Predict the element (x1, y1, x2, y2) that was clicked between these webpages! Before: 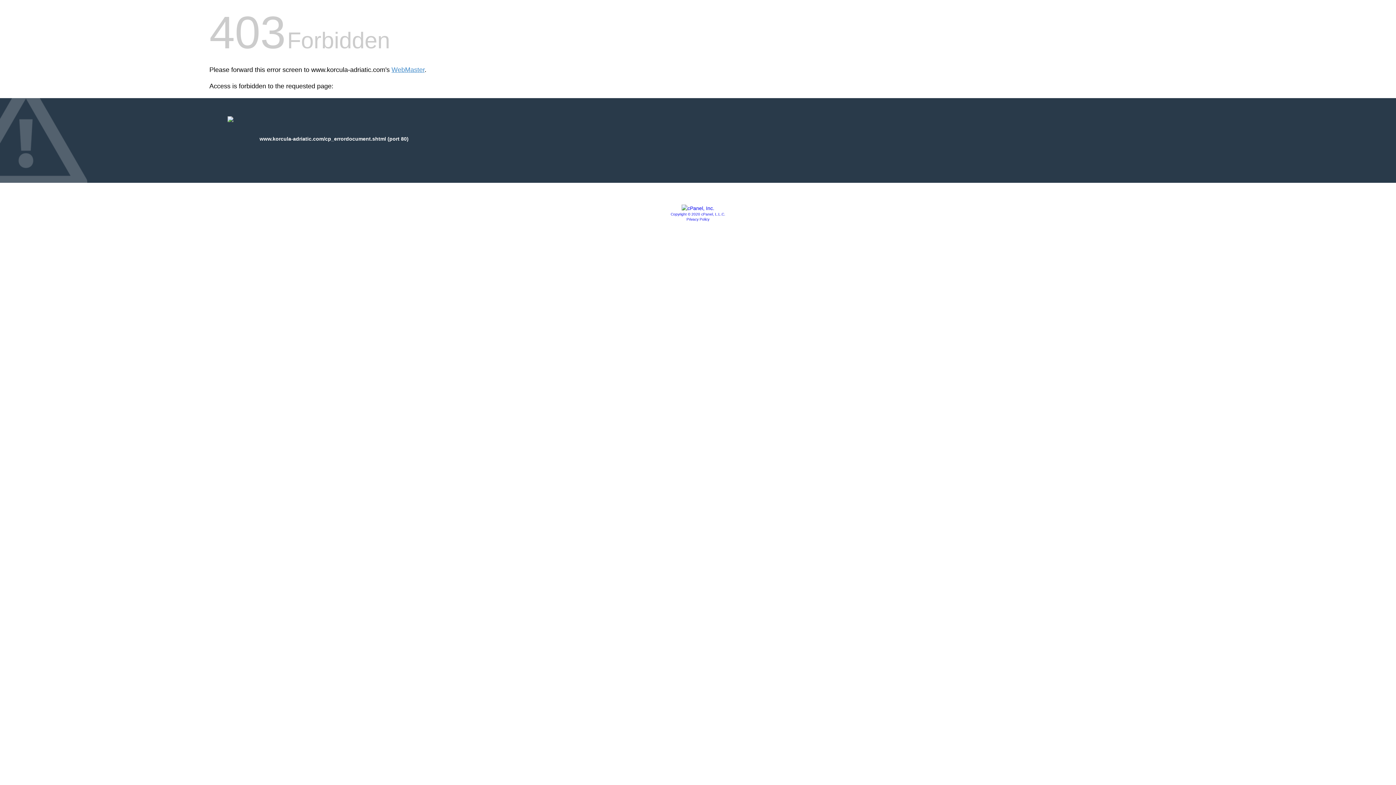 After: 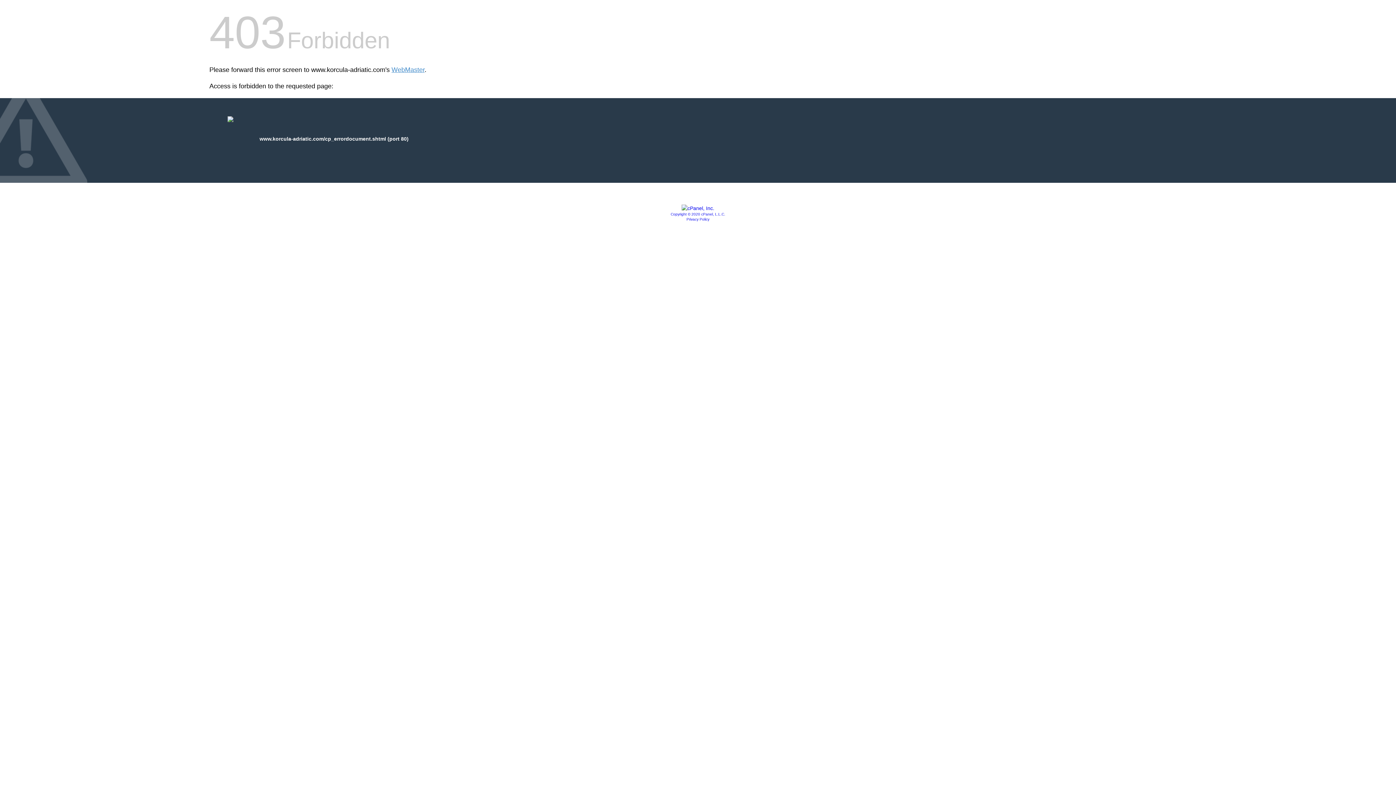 Action: label: Copyright © 2020 cPanel, L.L.C. bbox: (670, 212, 725, 216)